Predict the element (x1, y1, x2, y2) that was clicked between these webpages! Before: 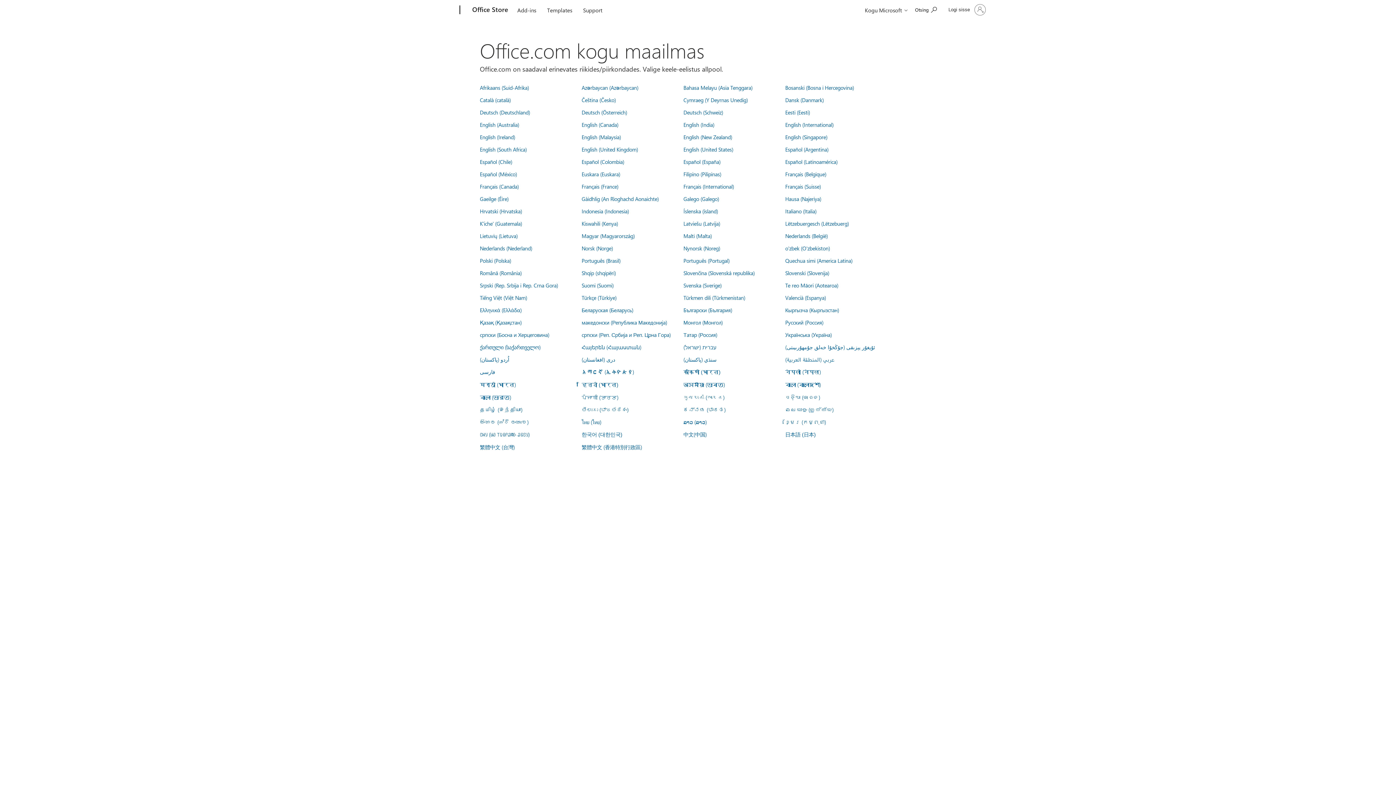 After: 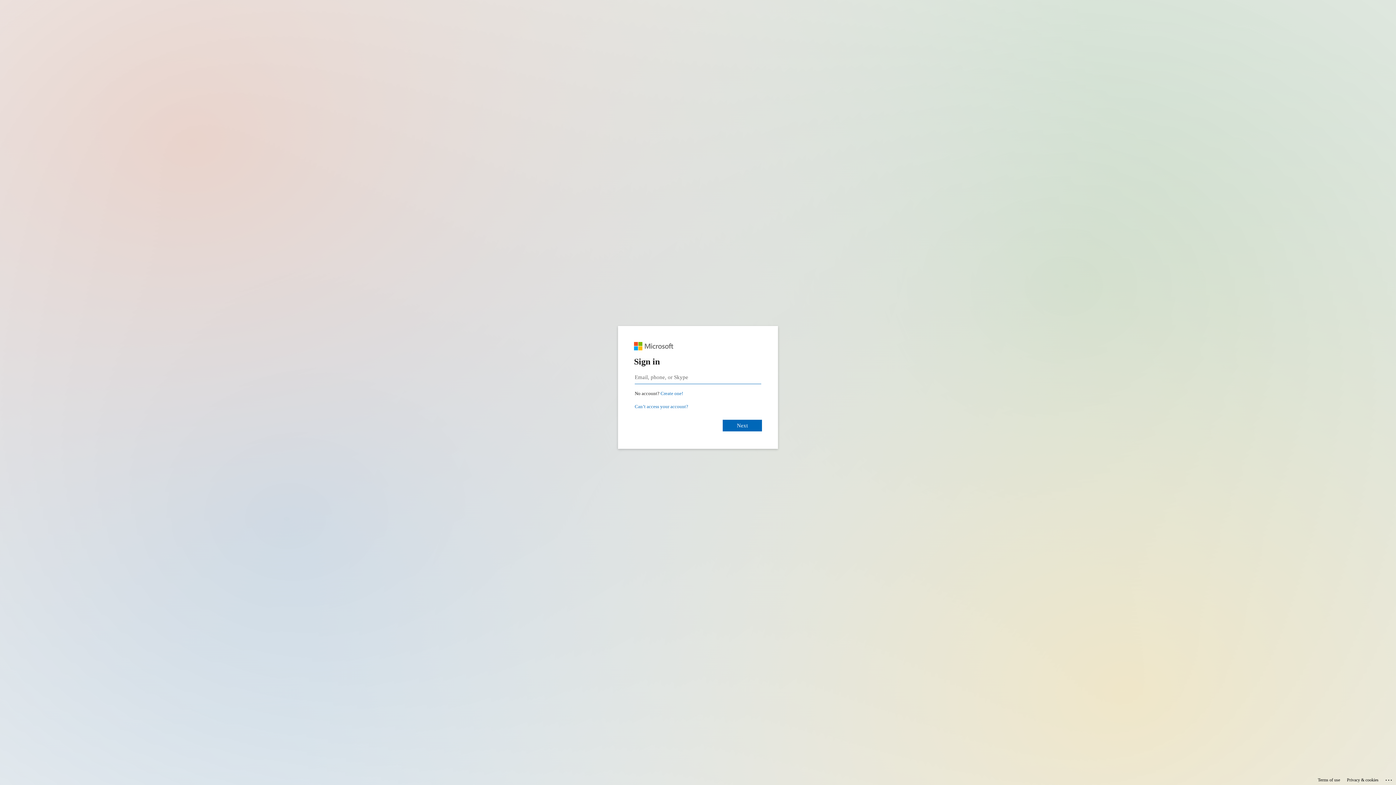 Action: label: ગુજરાતી (ભારત) bbox: (683, 393, 724, 401)